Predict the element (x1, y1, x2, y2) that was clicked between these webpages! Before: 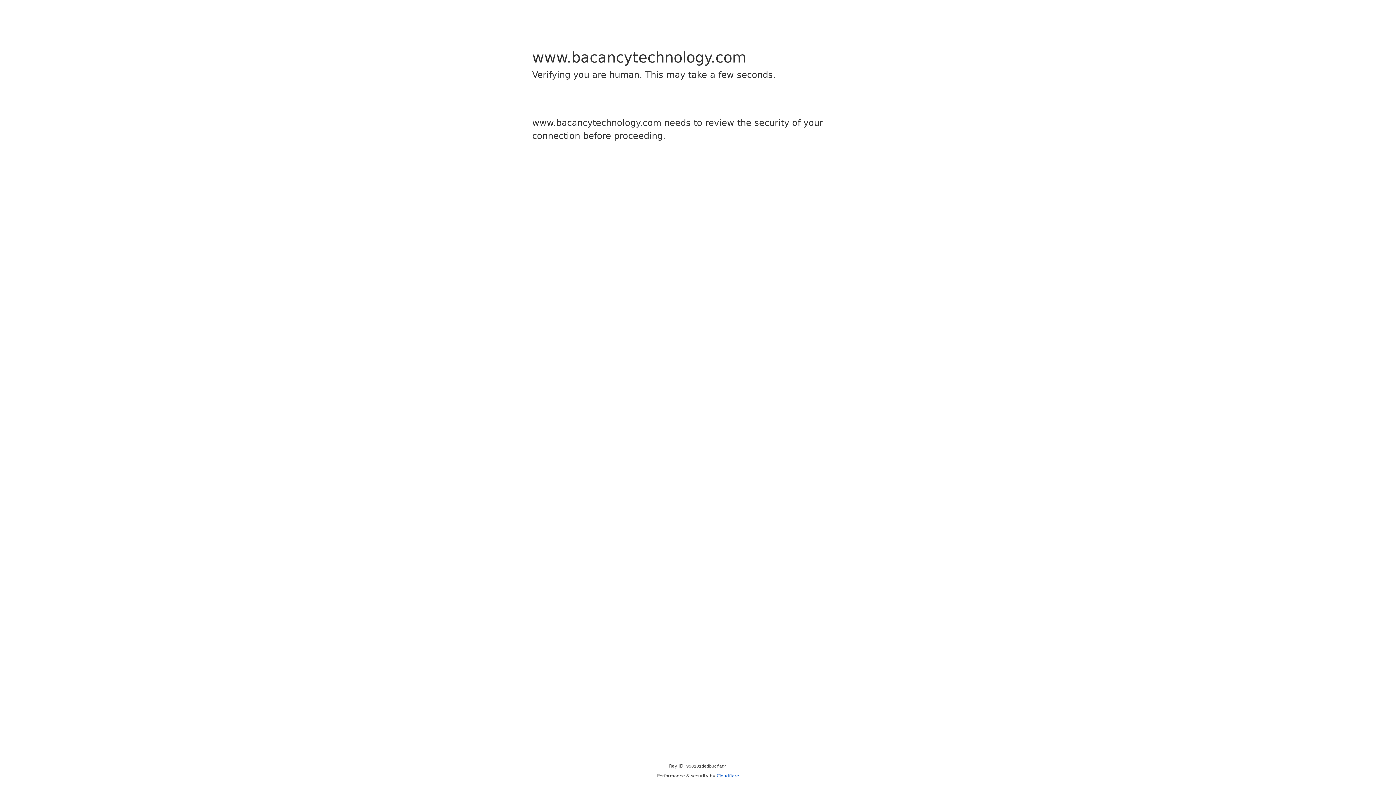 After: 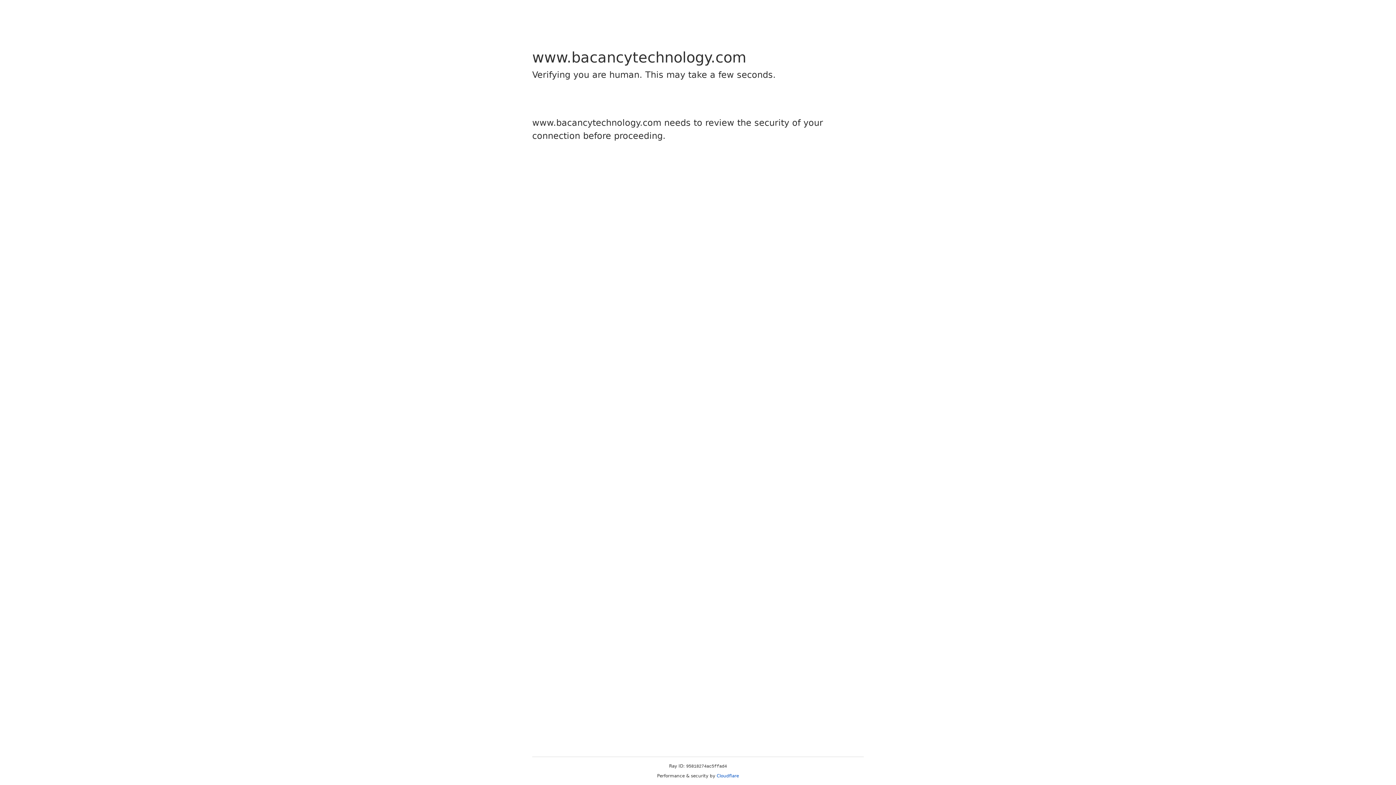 Action: label: Cloudflare bbox: (716, 773, 739, 778)